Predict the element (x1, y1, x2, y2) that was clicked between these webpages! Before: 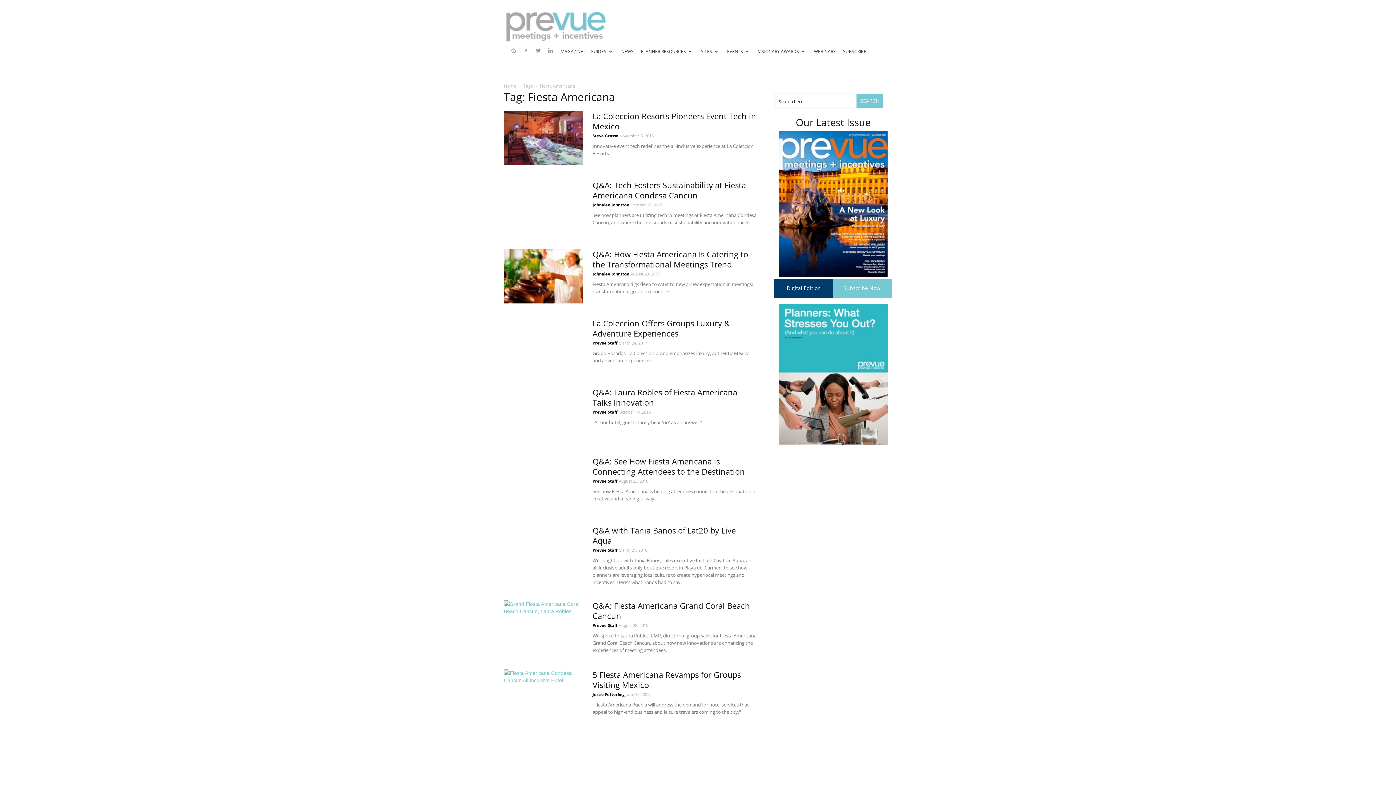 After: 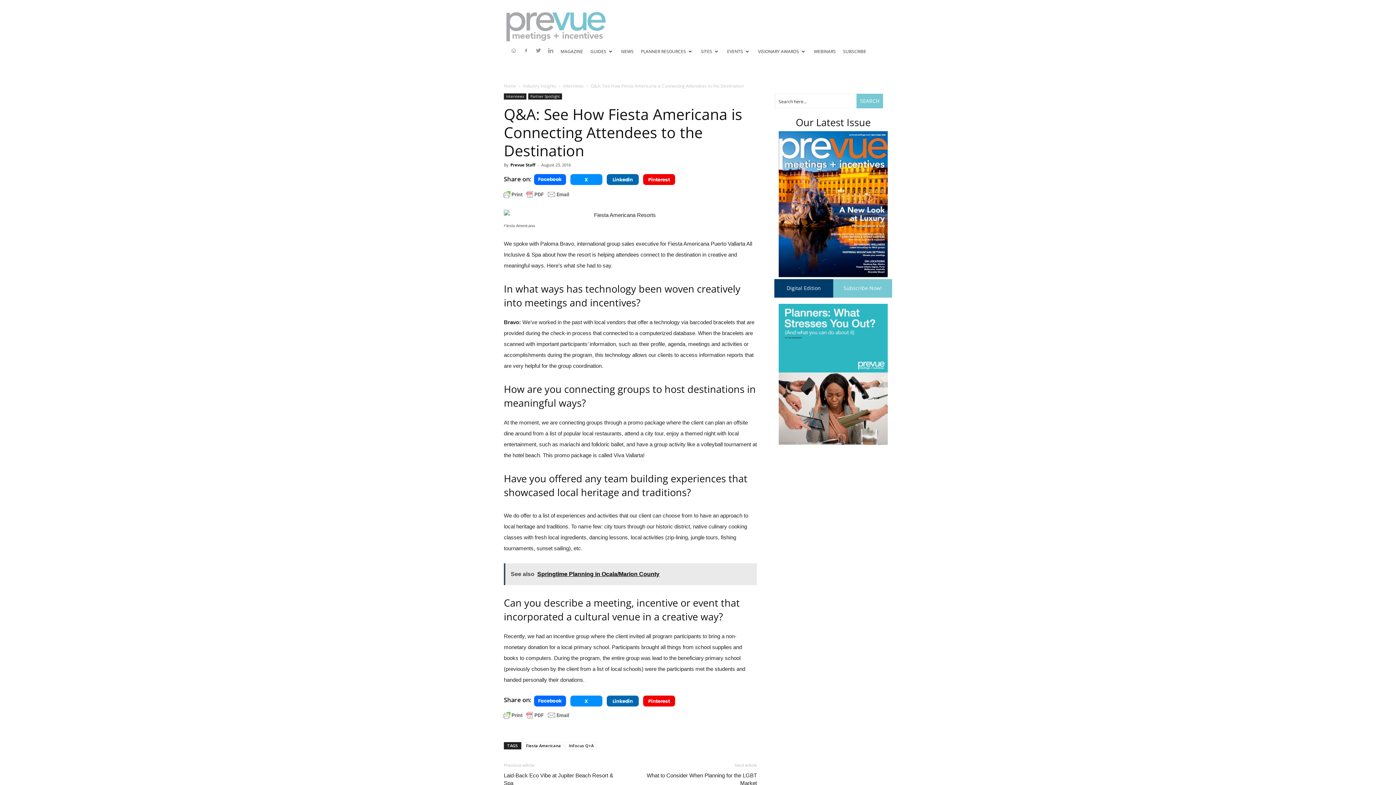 Action: bbox: (592, 456, 745, 477) label: Q&A: See How Fiesta Americana is Connecting Attendees to the Destination